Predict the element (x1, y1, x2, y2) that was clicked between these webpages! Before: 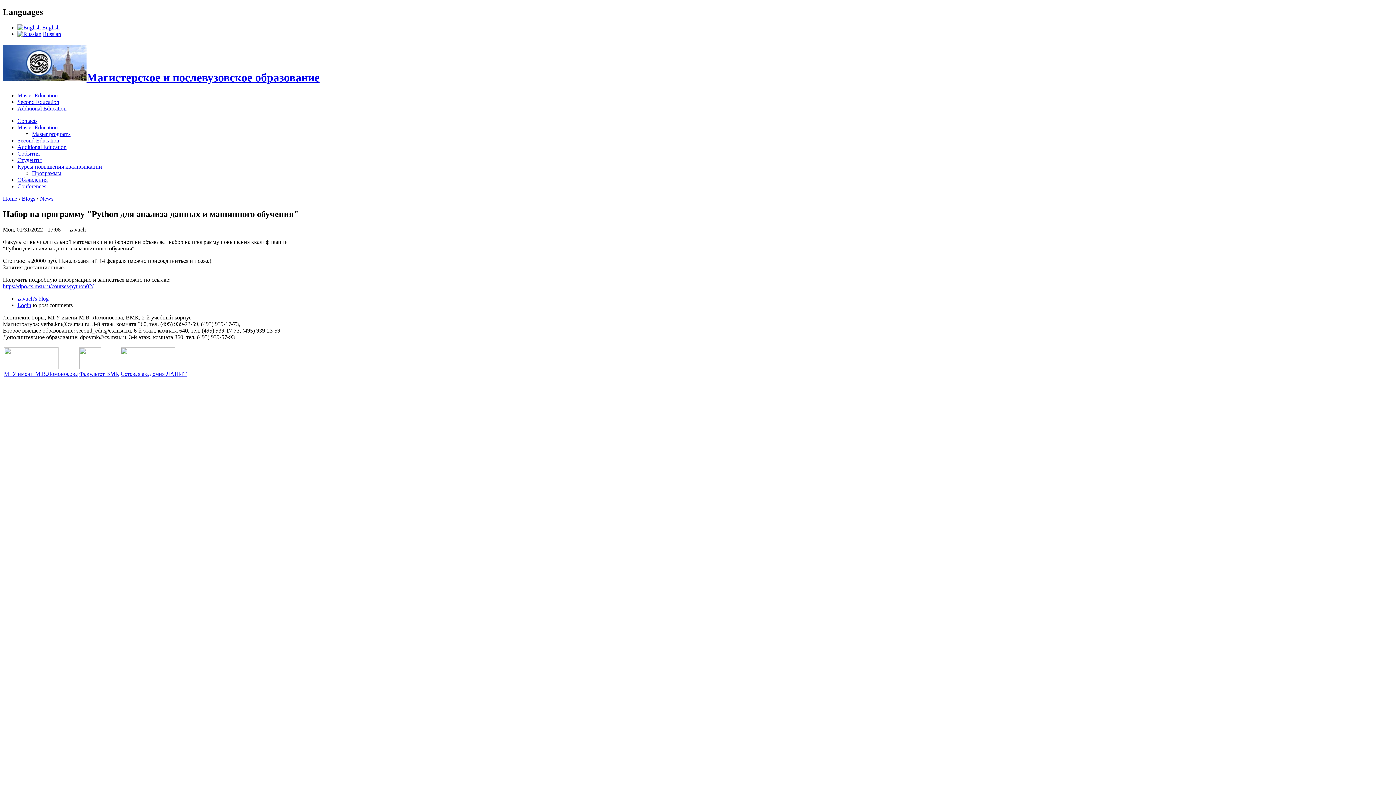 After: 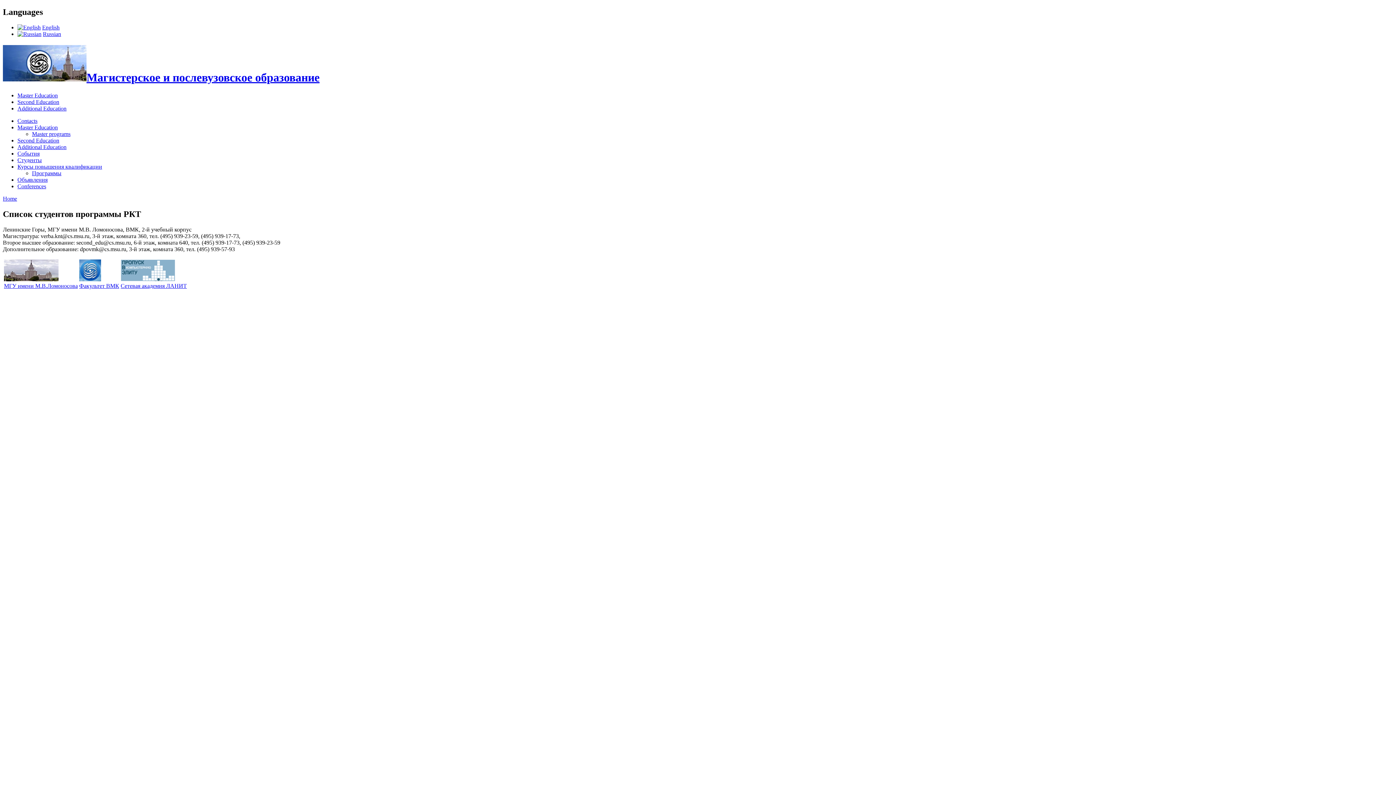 Action: label: Студенты bbox: (17, 156, 41, 163)